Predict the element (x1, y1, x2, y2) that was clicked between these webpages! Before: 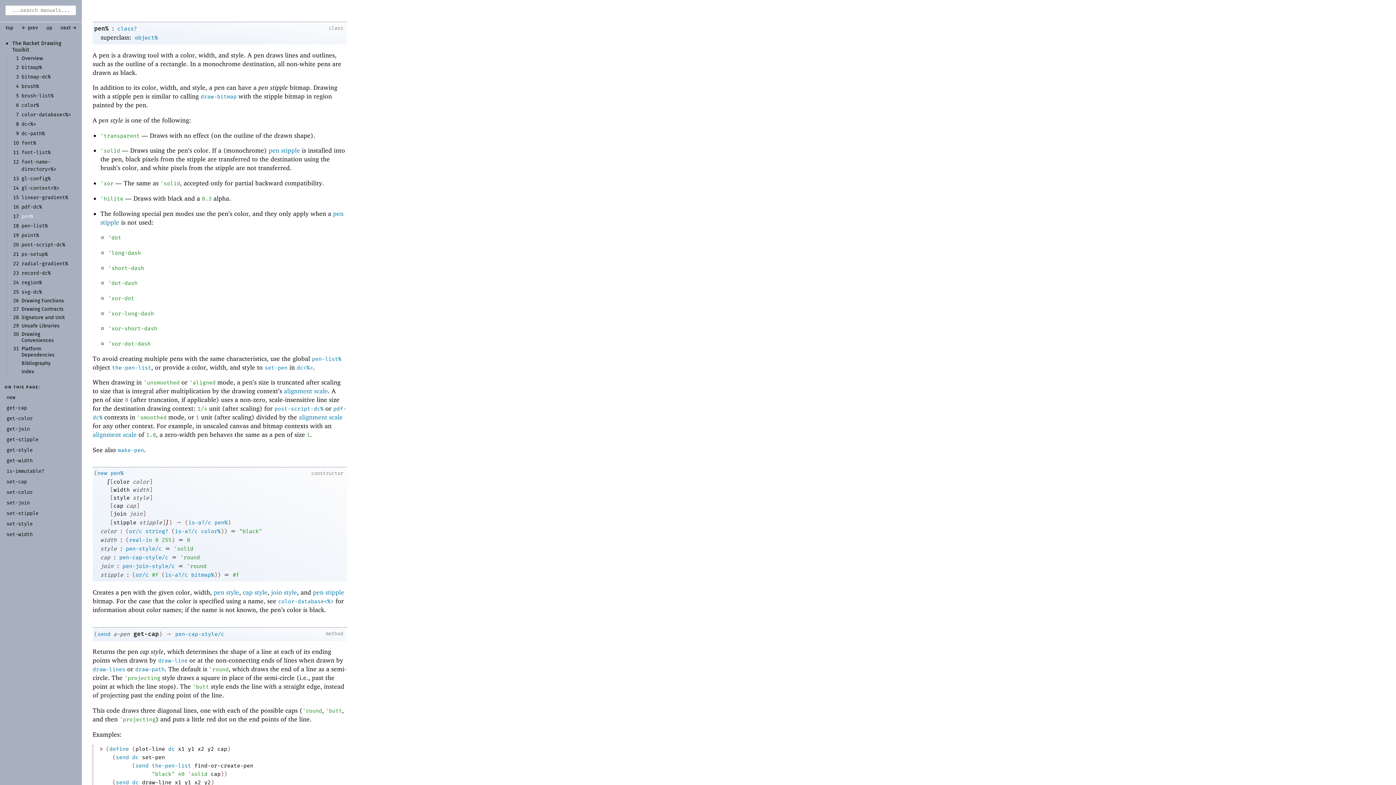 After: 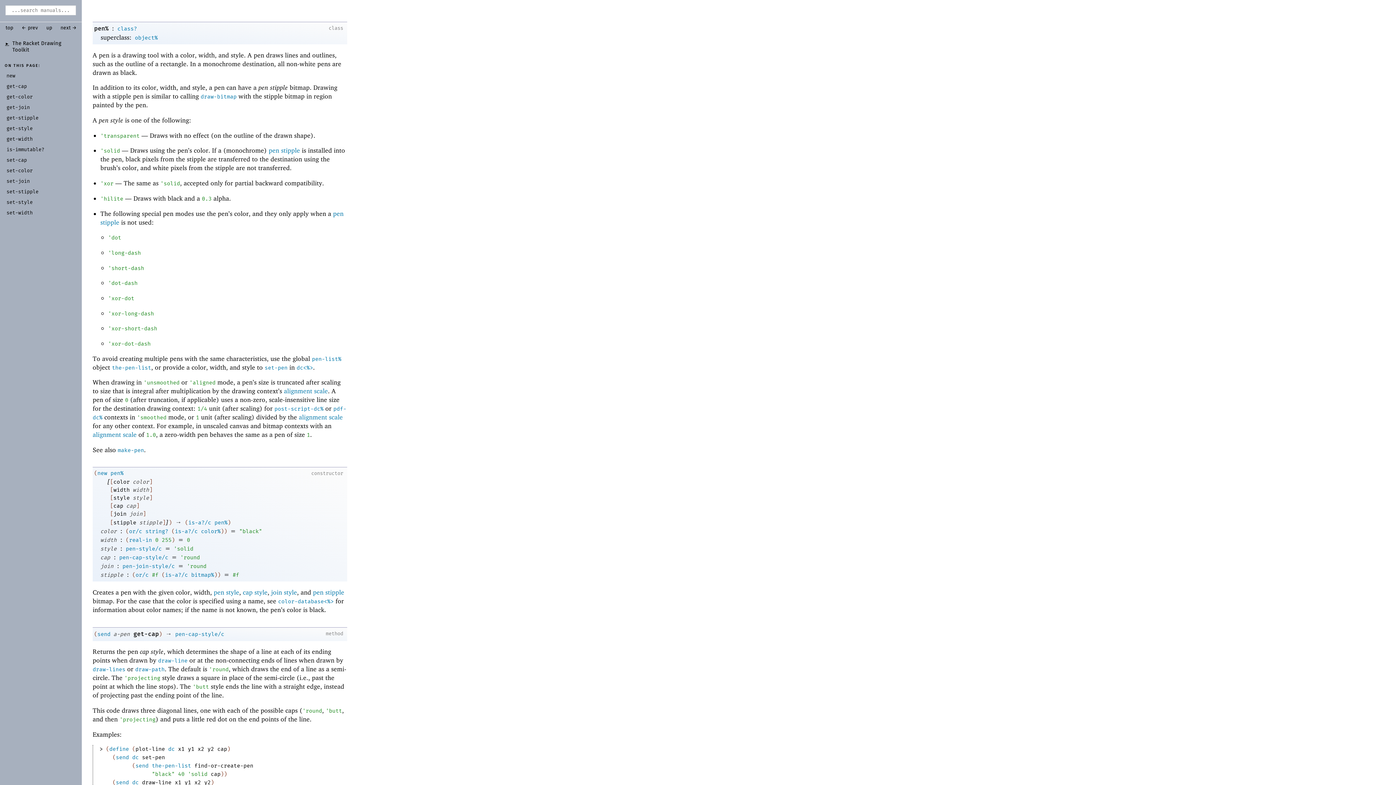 Action: label: ▼ bbox: (5, 41, 9, 45)